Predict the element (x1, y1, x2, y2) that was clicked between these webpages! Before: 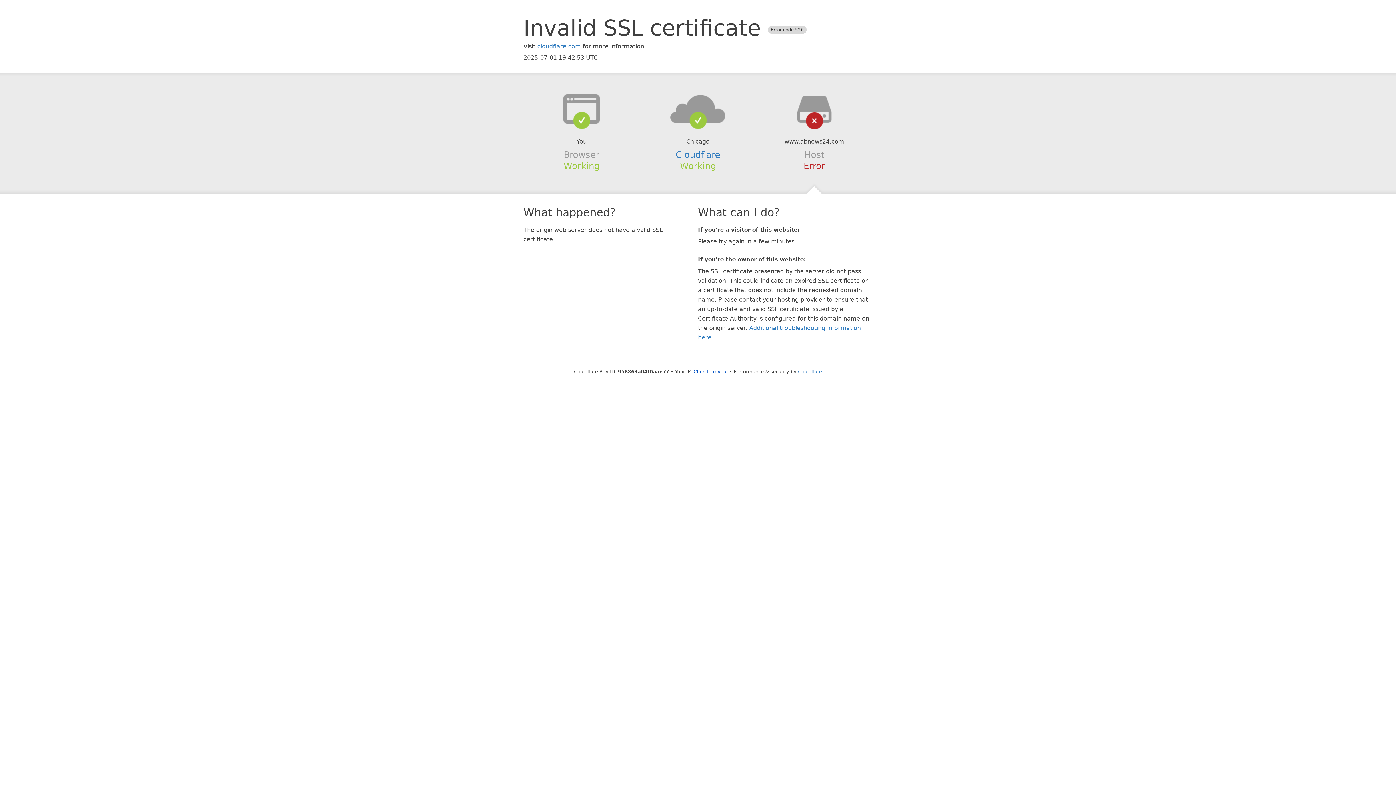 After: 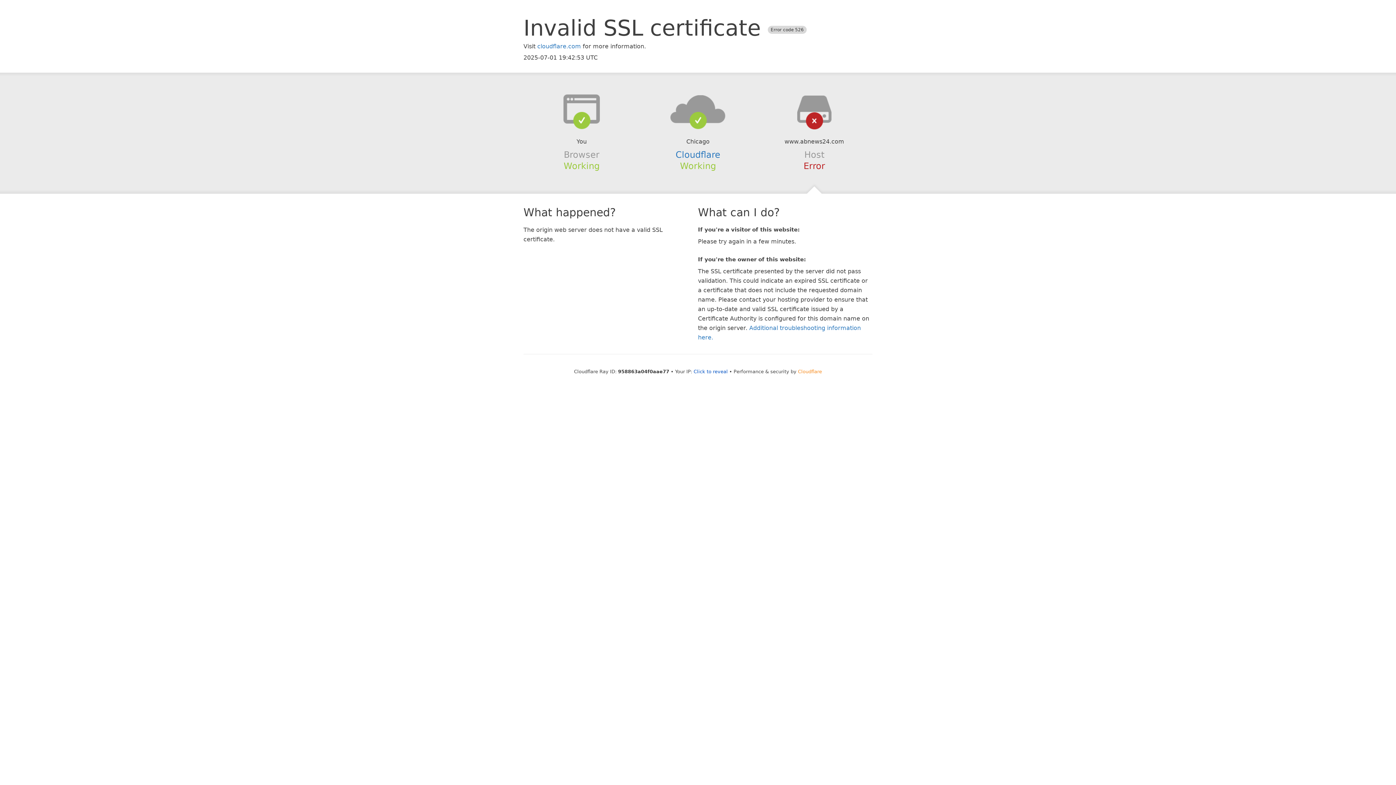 Action: bbox: (798, 368, 822, 374) label: Cloudflare